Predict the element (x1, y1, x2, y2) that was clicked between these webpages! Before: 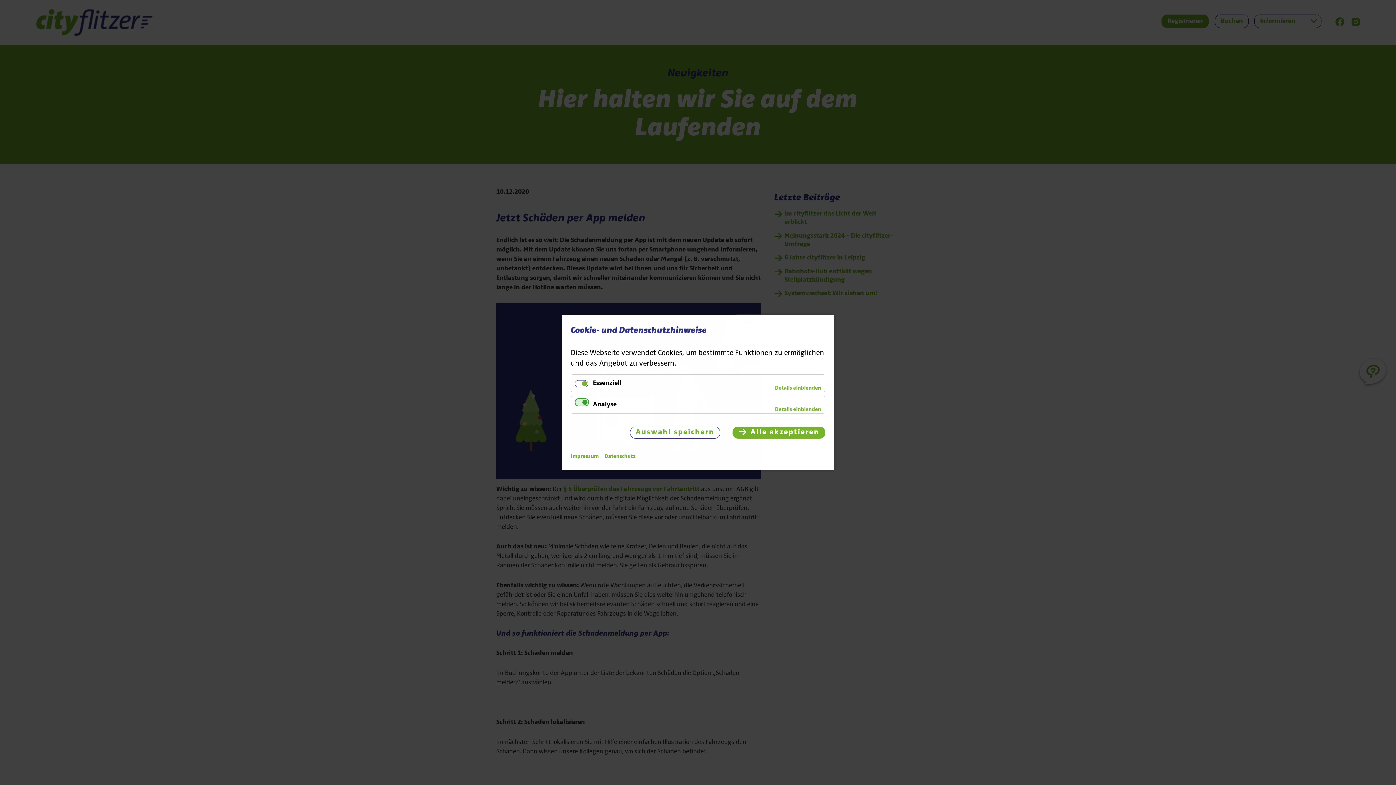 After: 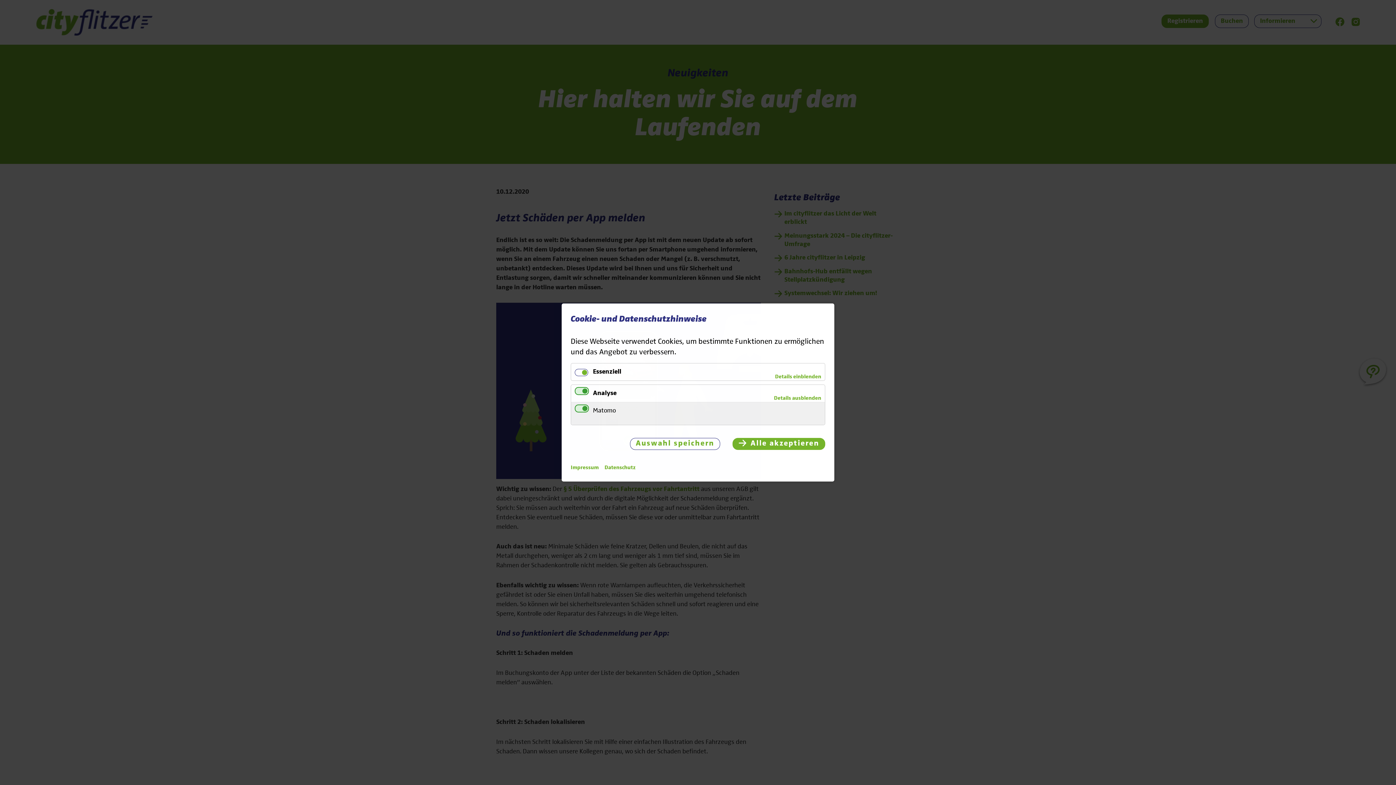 Action: label: Details einblenden bbox: (771, 403, 825, 413)